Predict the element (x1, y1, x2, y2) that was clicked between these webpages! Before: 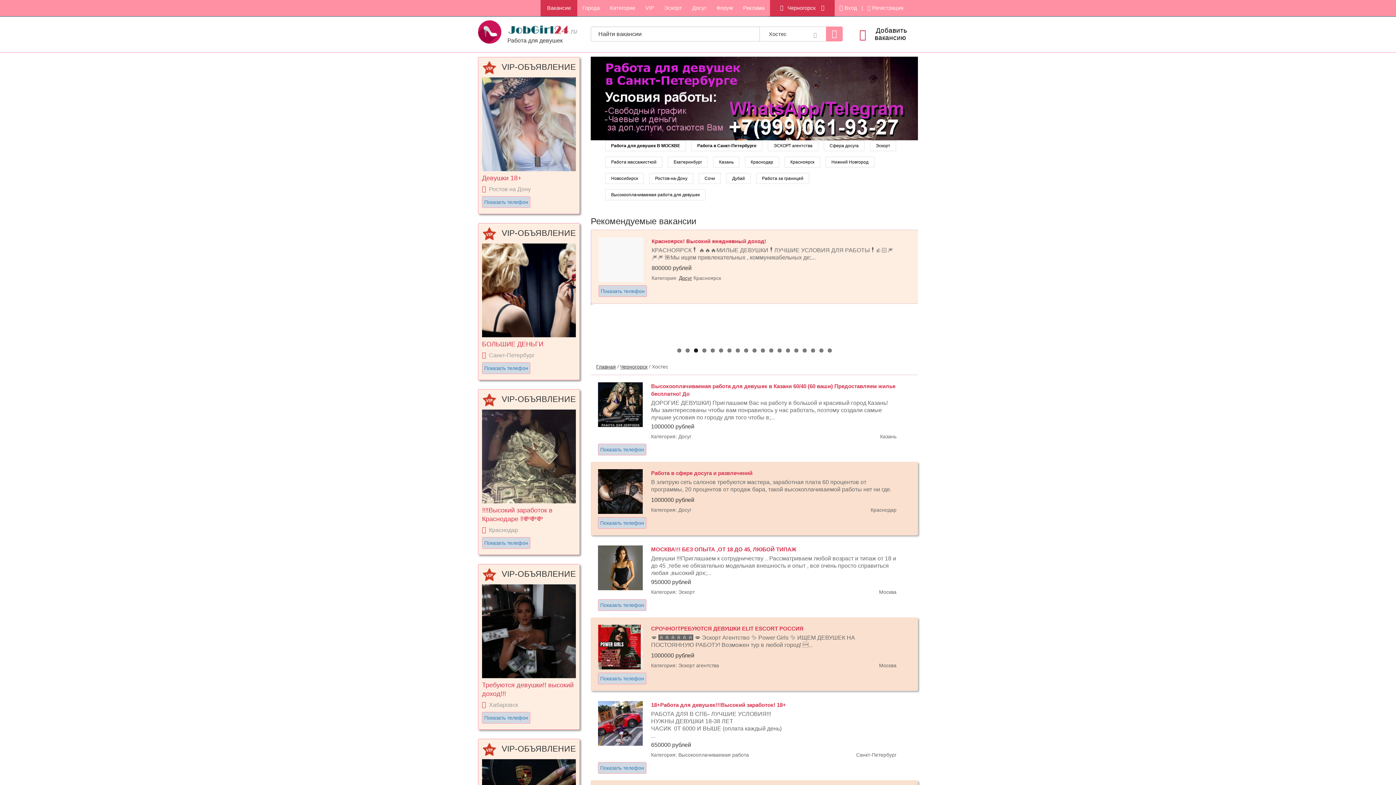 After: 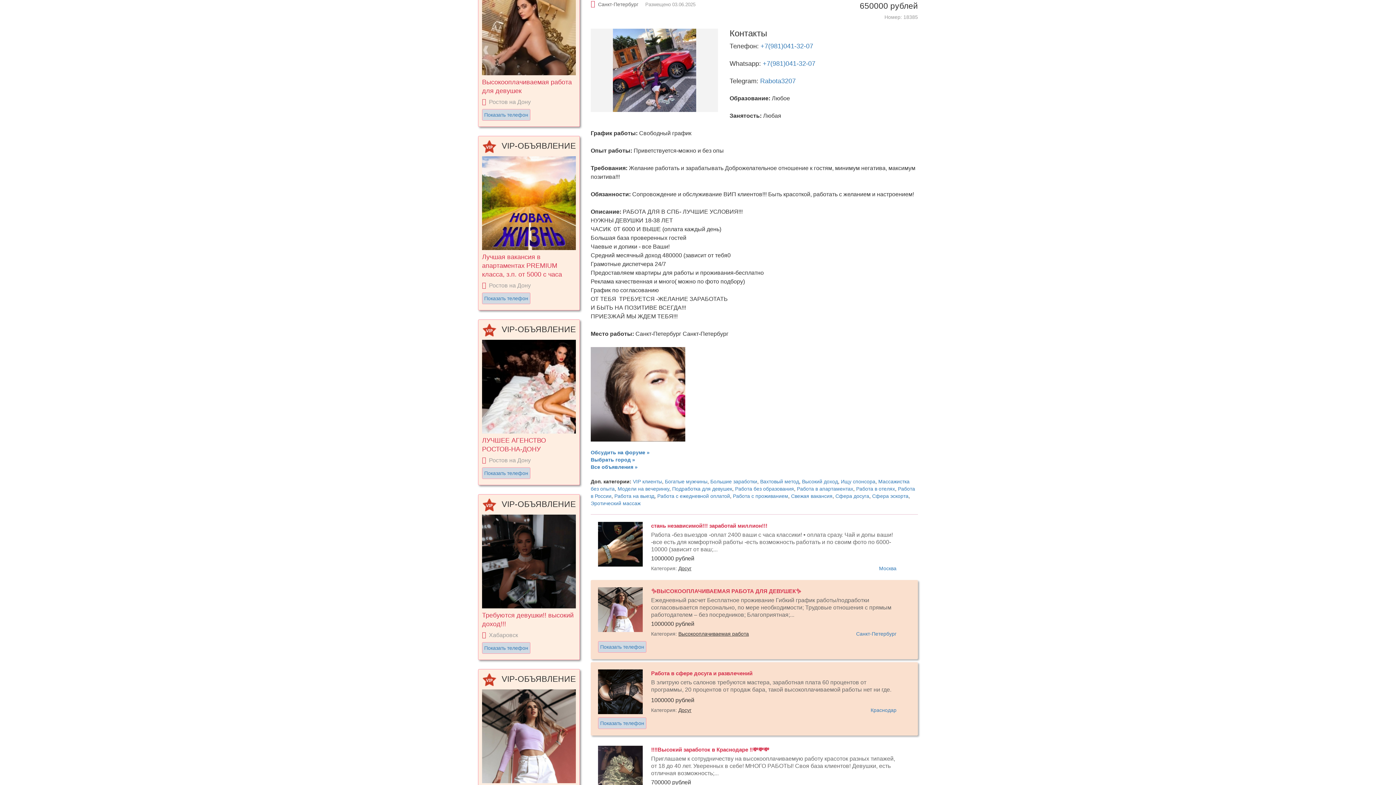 Action: bbox: (598, 701, 642, 746)